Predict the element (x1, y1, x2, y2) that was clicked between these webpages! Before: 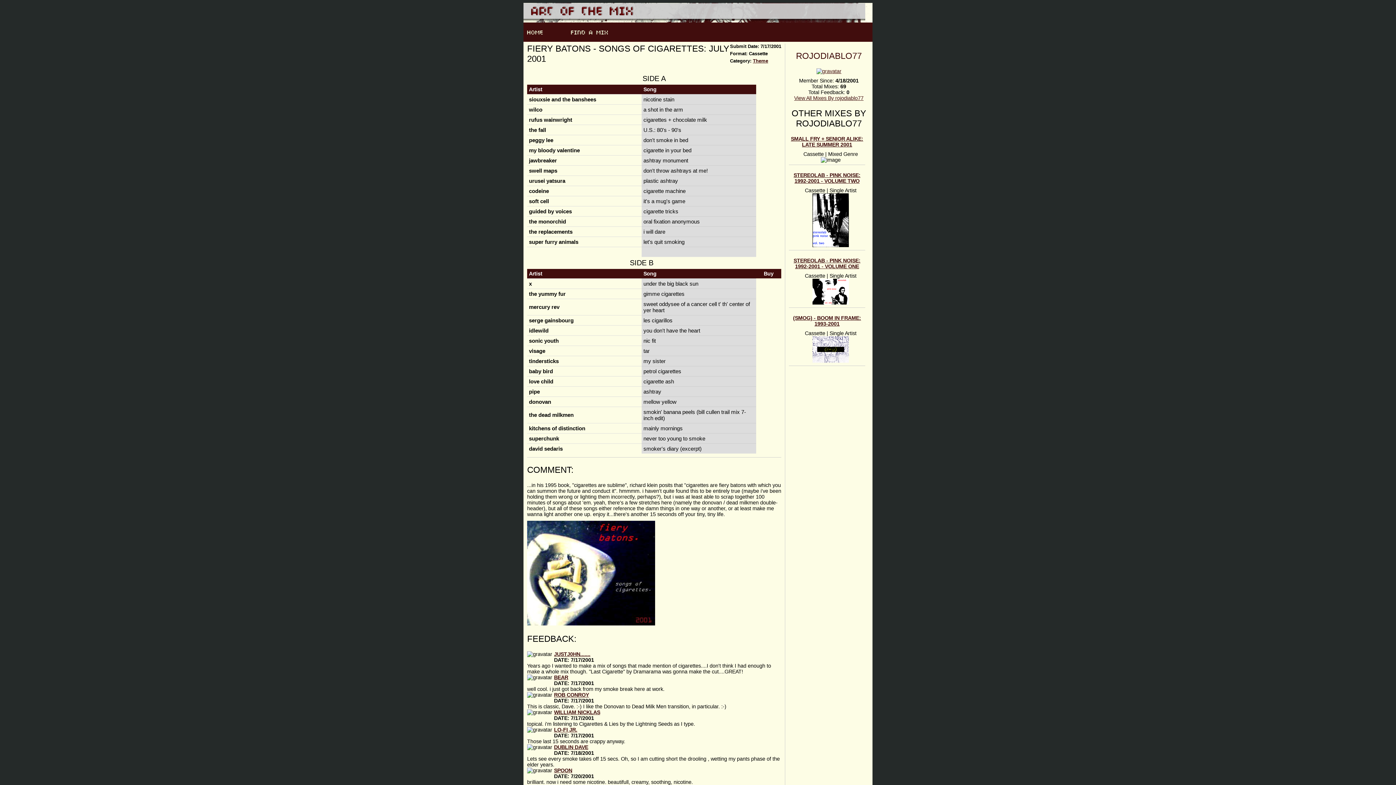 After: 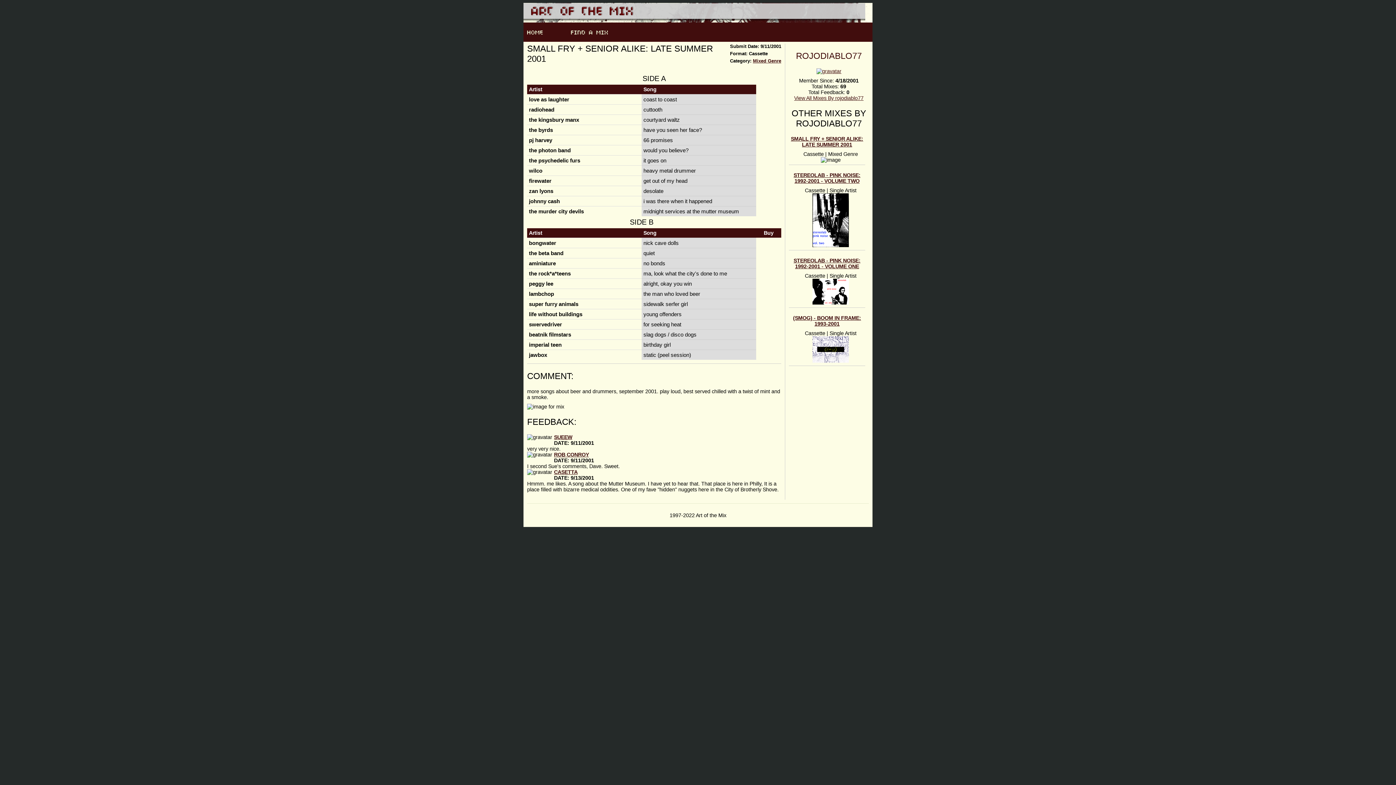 Action: bbox: (791, 135, 863, 147) label: SMALL FRY + SENIOR ALIKE: LATE SUMMER 2001